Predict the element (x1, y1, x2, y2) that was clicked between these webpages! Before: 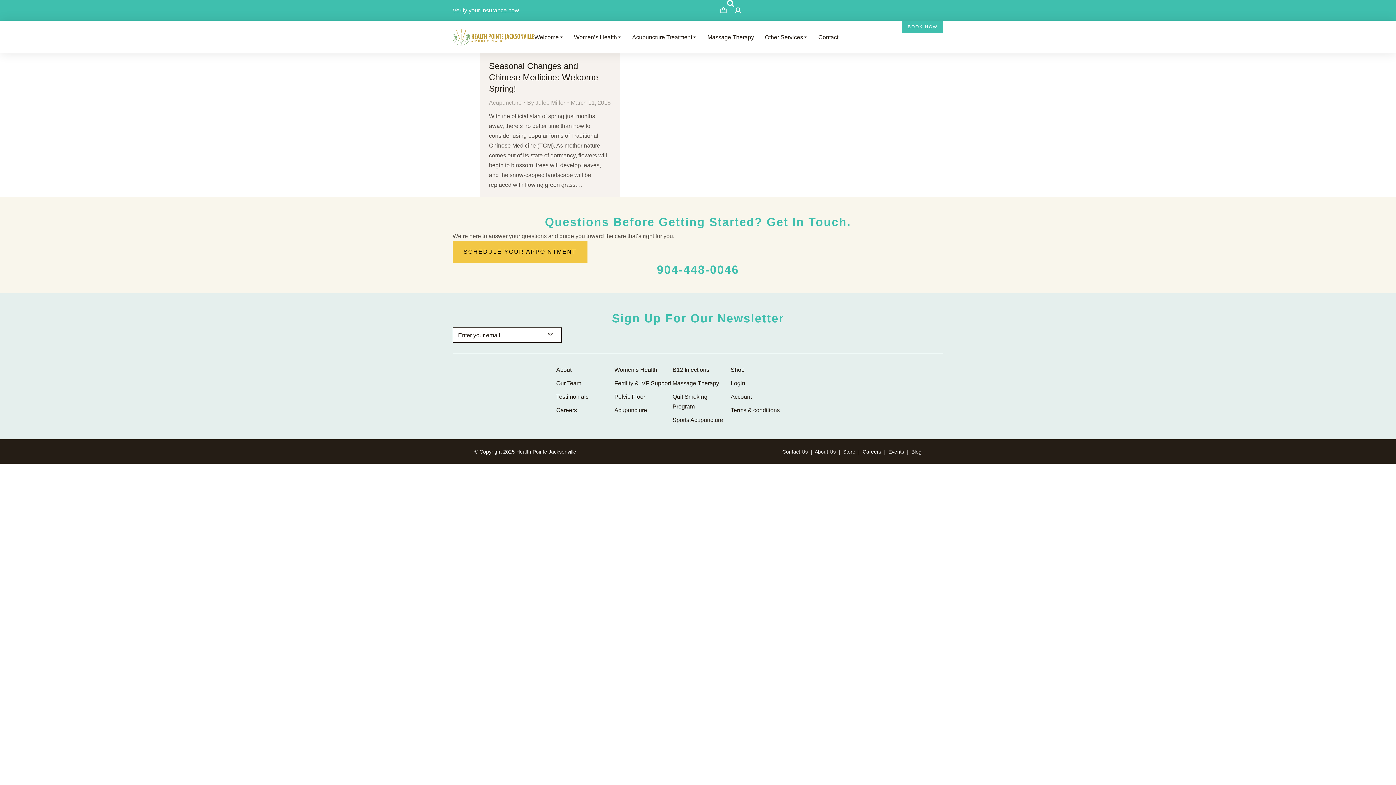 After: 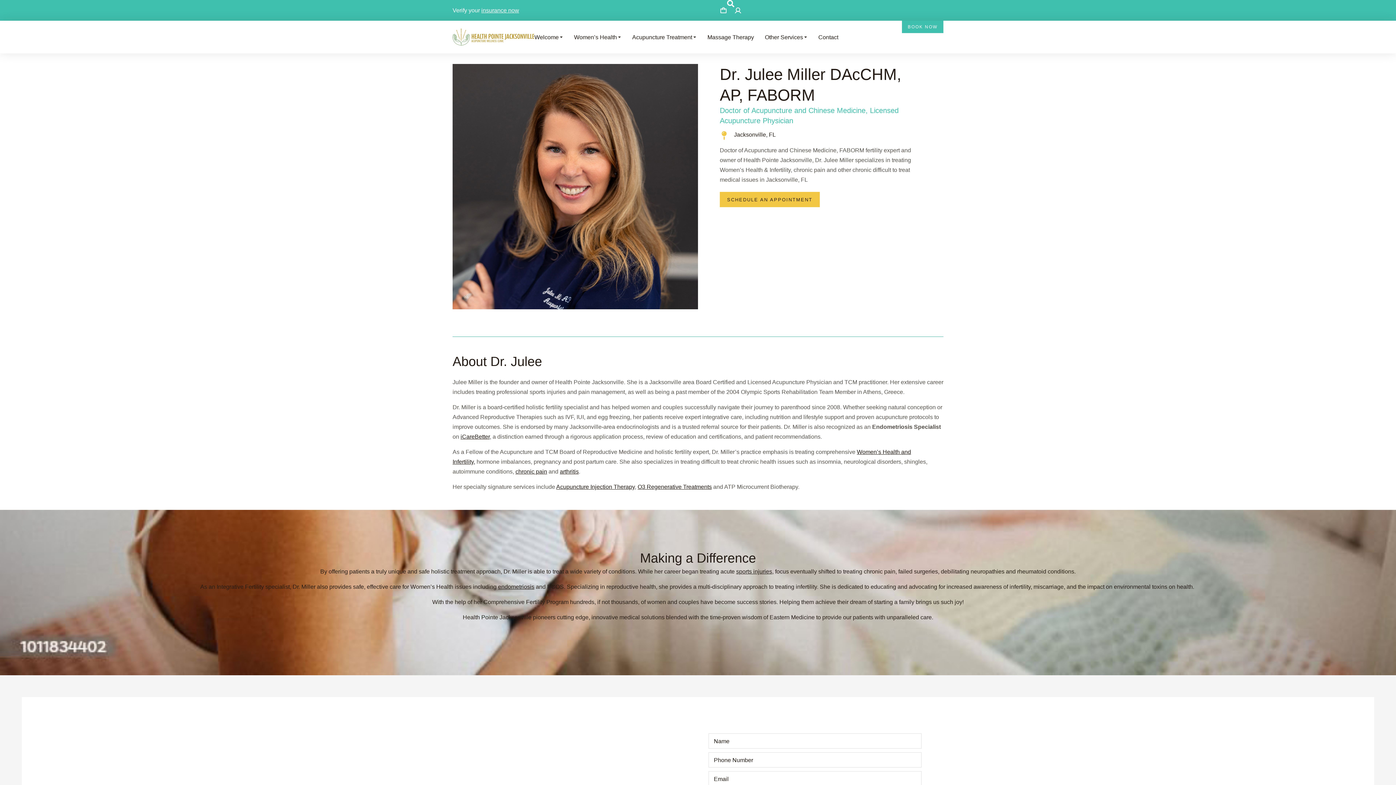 Action: bbox: (814, 448, 836, 454) label: About Us